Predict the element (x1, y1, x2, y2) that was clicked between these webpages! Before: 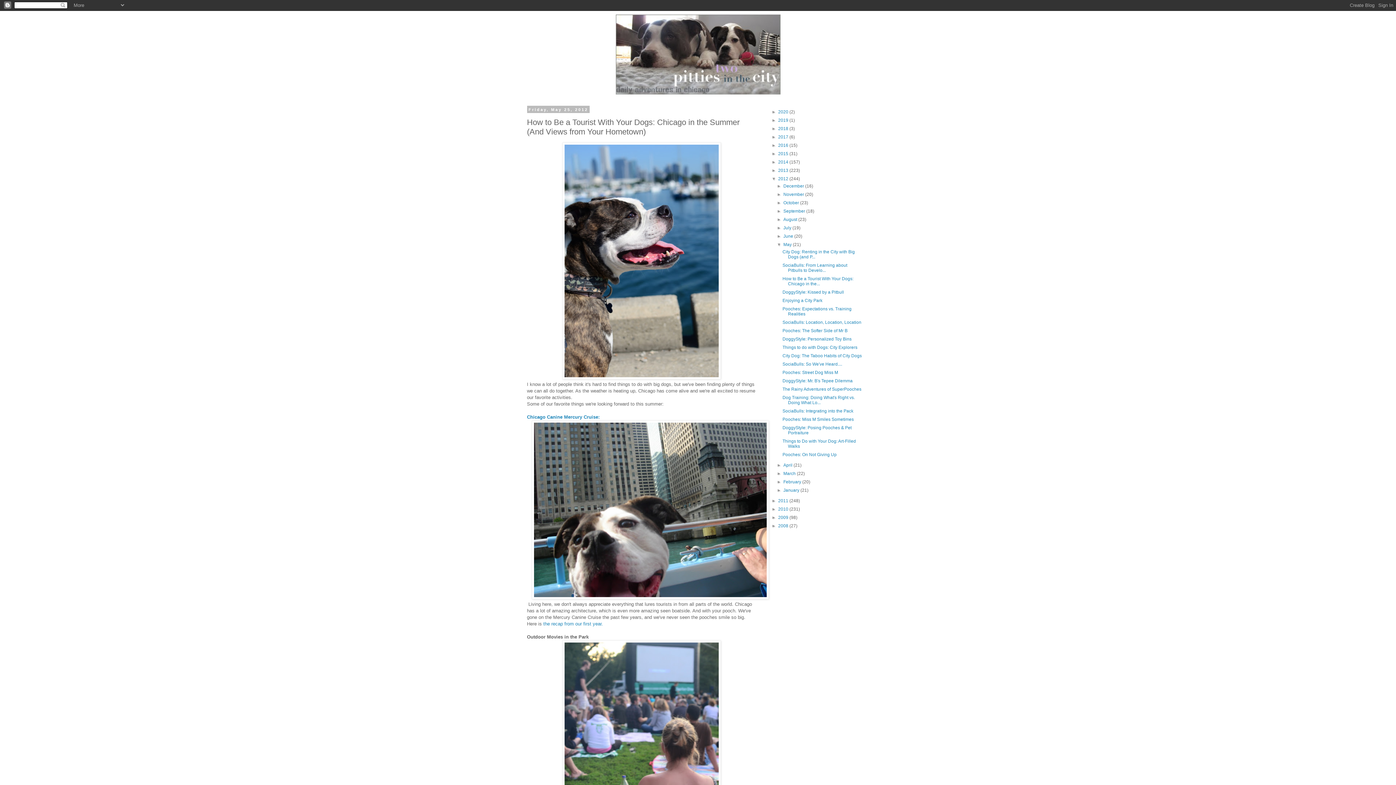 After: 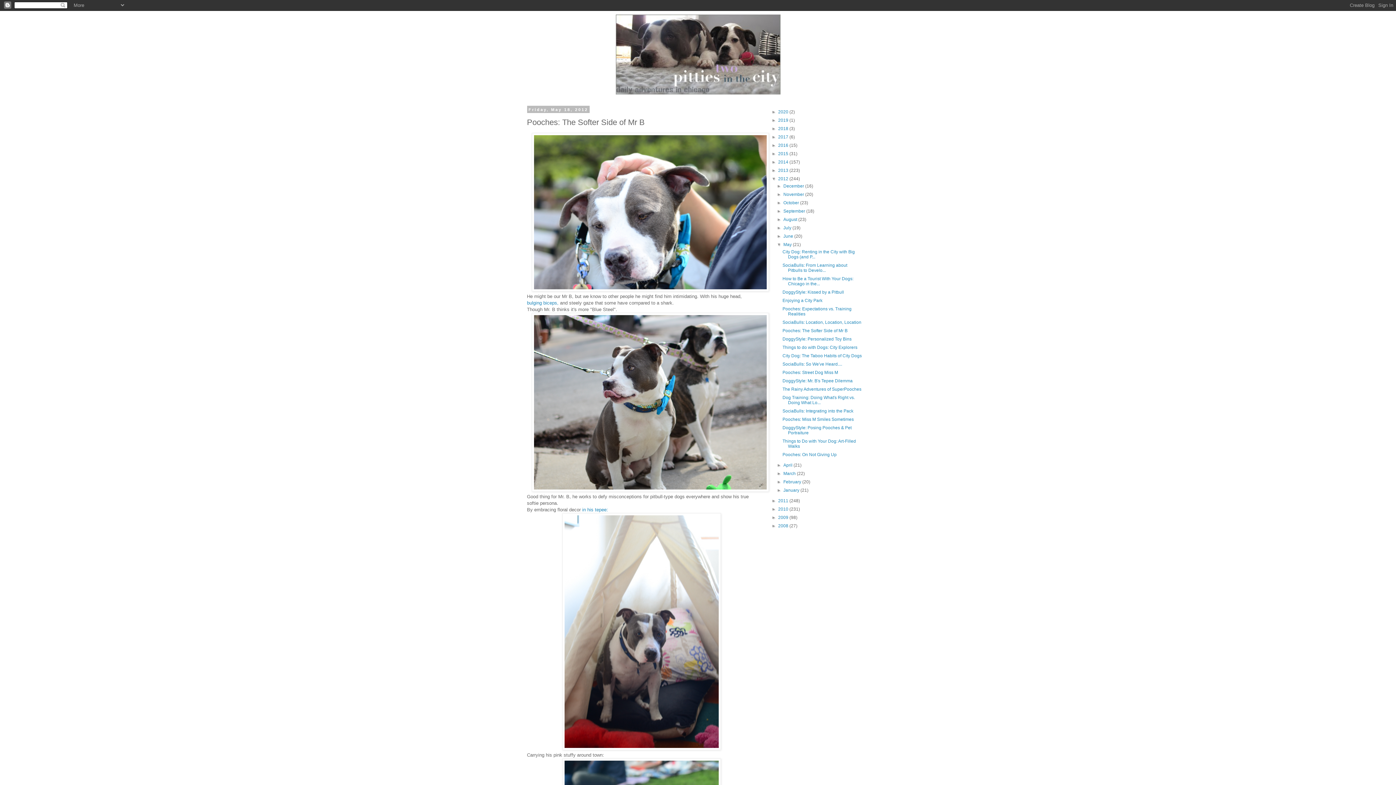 Action: bbox: (782, 328, 847, 333) label: Pooches: The Softer Side of Mr B